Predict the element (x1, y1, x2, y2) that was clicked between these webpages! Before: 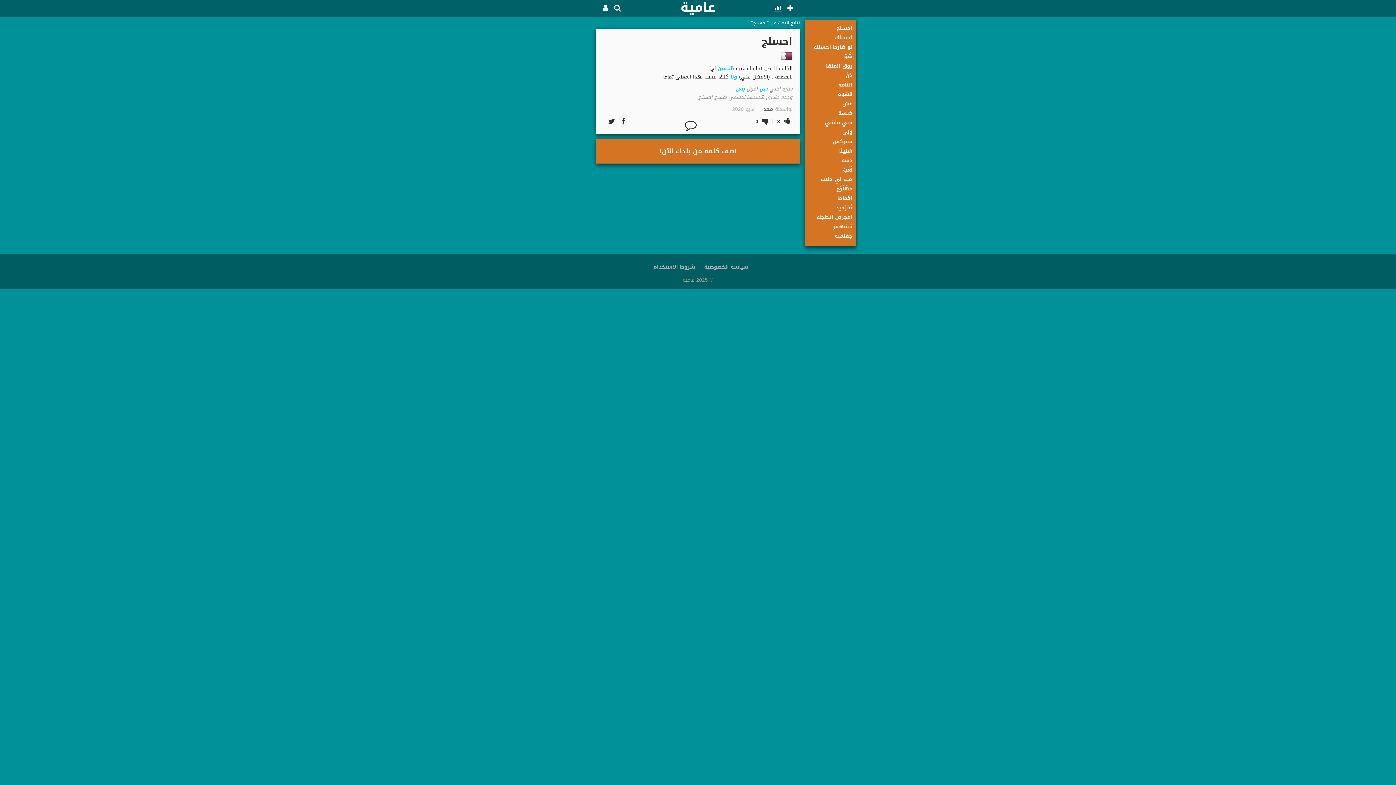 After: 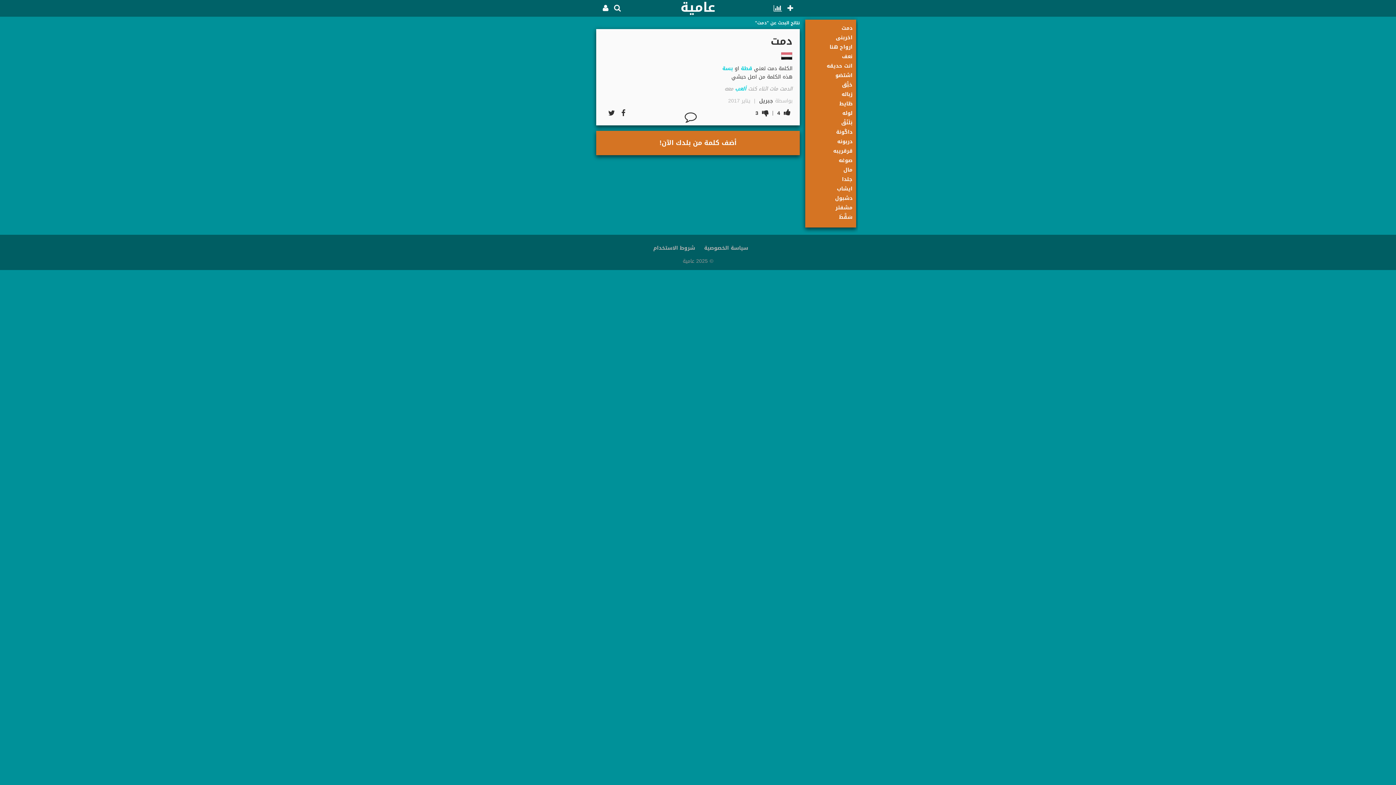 Action: bbox: (841, 155, 852, 165) label: دمت